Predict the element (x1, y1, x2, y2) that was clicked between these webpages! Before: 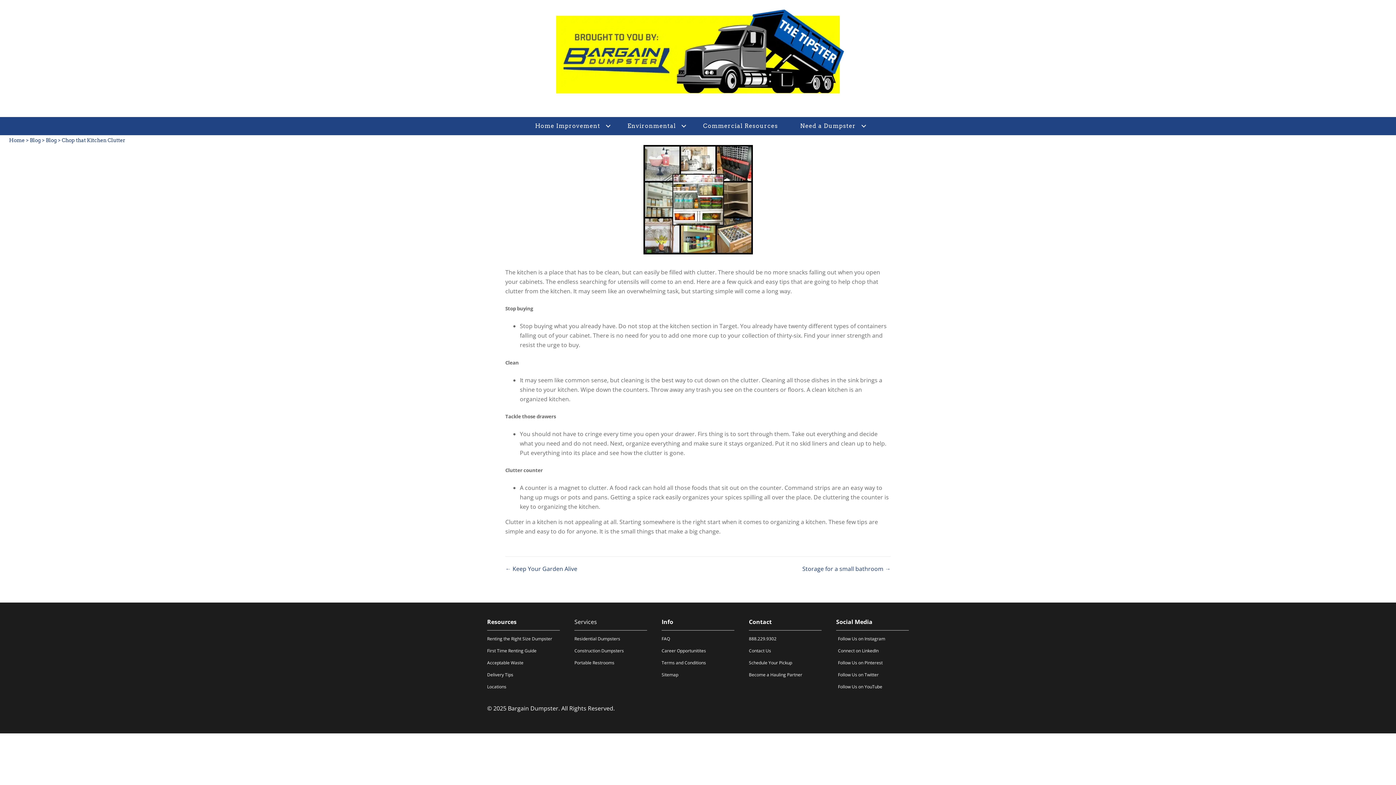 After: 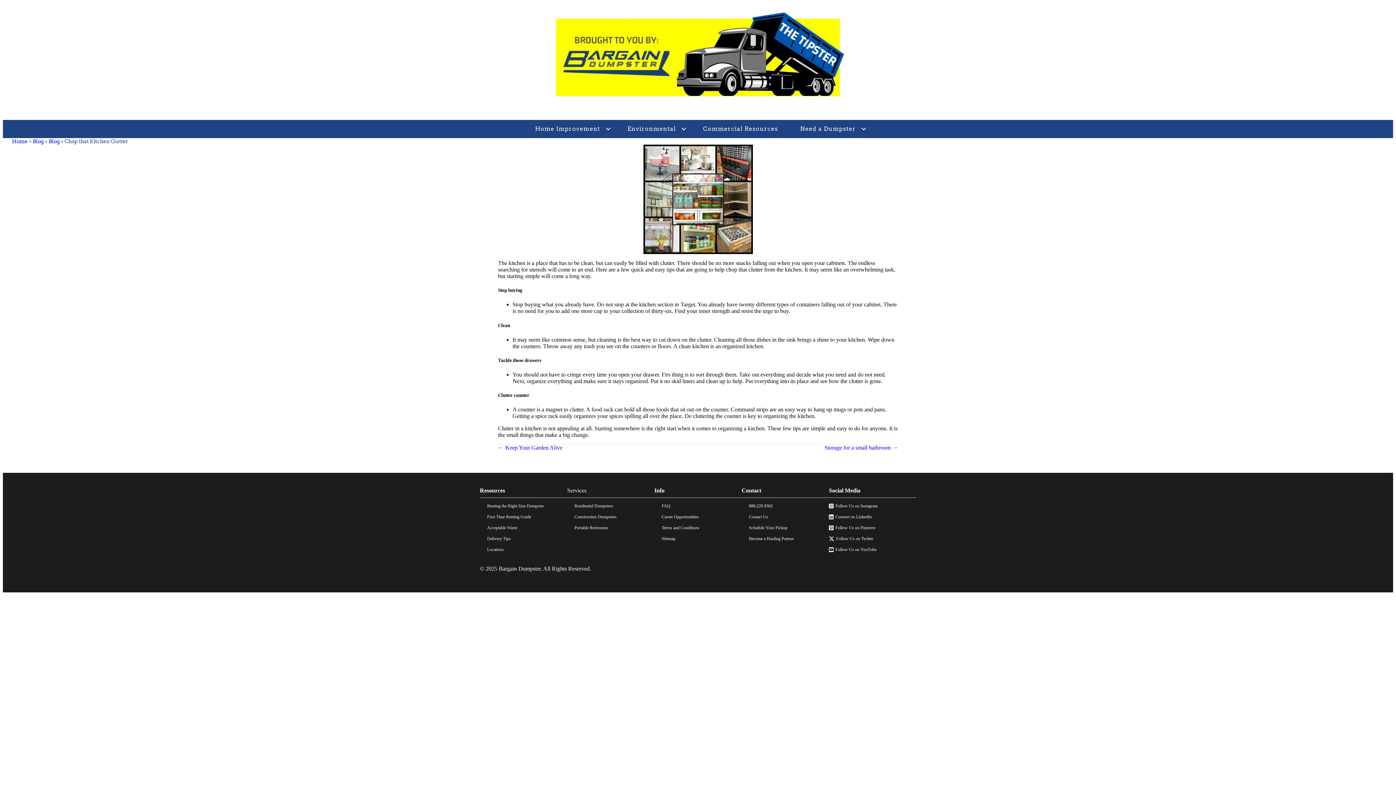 Action: bbox: (838, 682, 882, 692) label: Follow Us on YouTube